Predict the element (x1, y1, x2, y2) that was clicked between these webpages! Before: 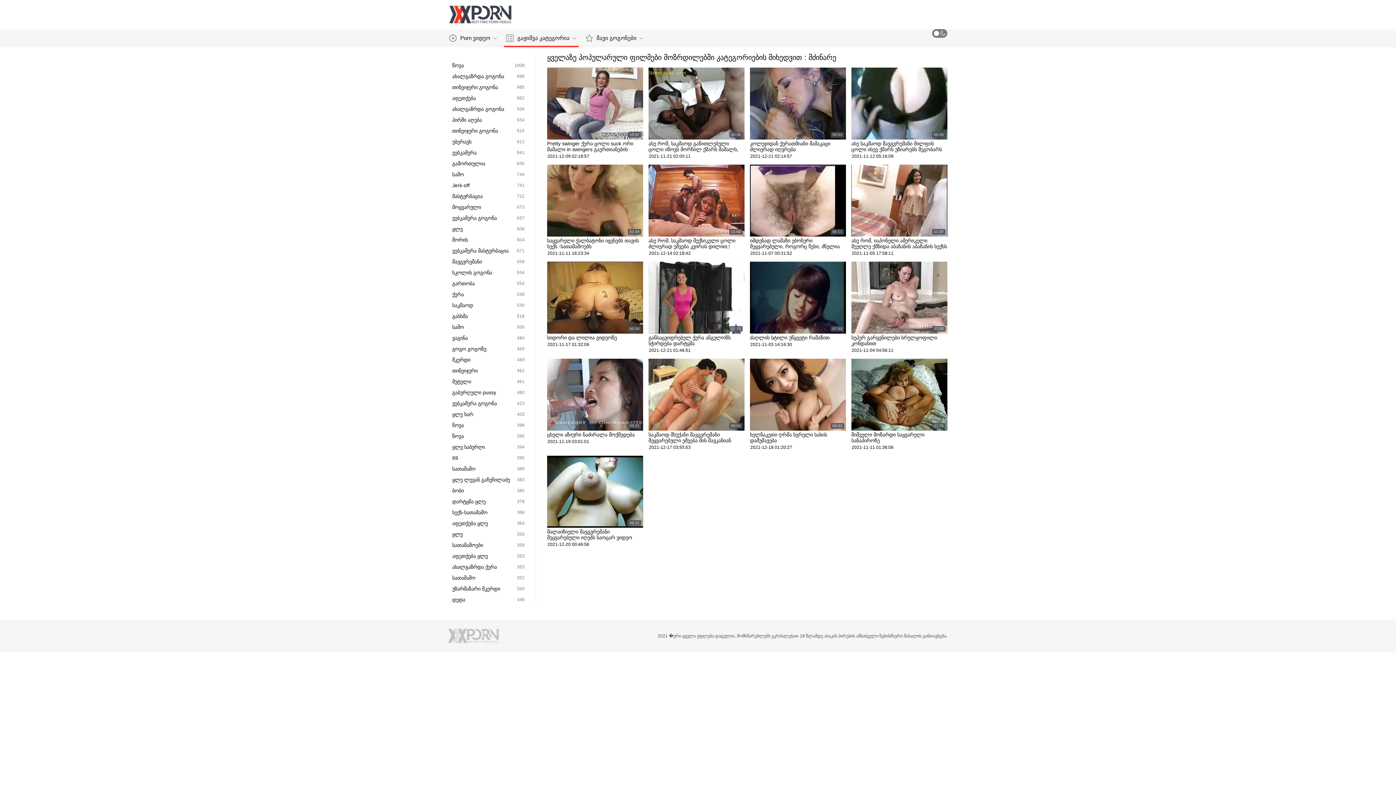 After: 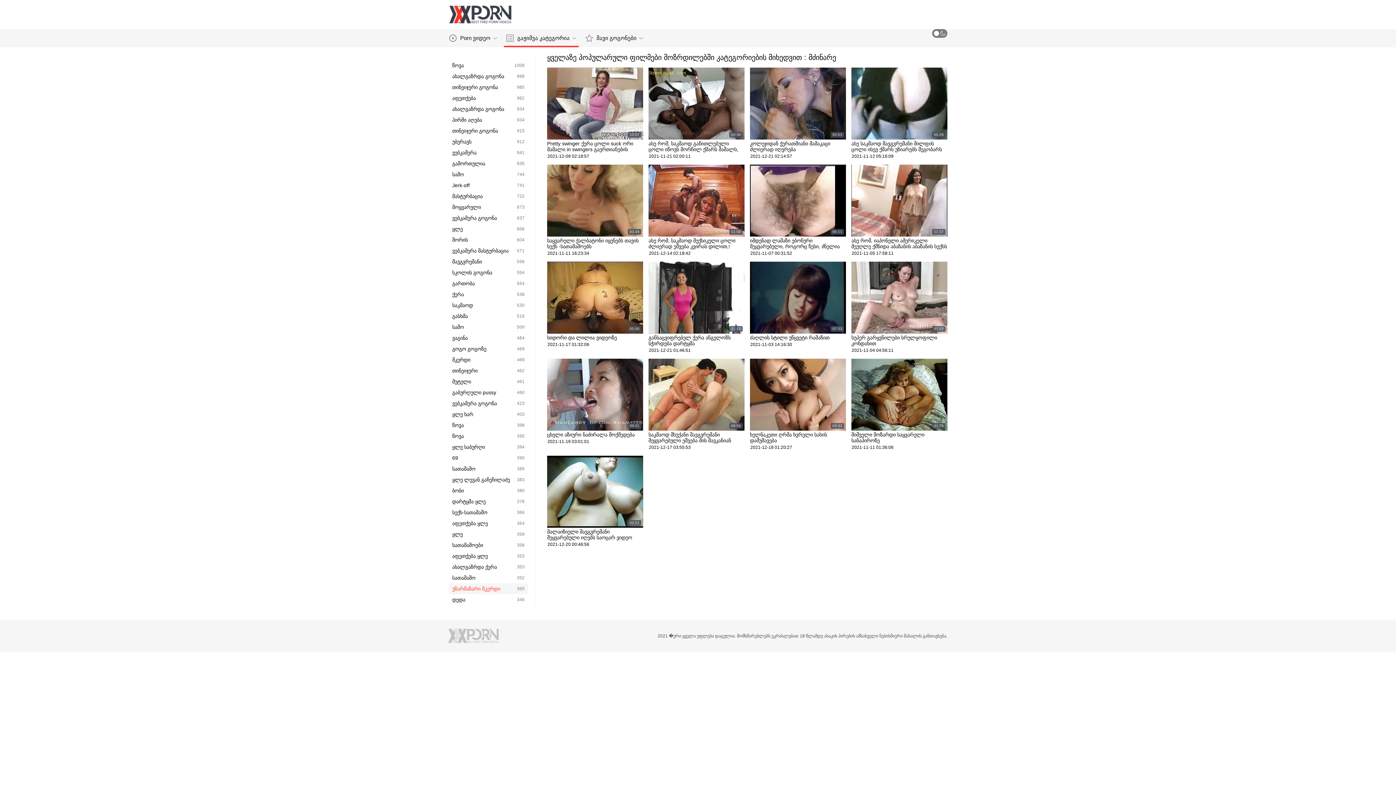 Action: bbox: (448, 583, 528, 594) label: უზარმაზარი მკერდი
350